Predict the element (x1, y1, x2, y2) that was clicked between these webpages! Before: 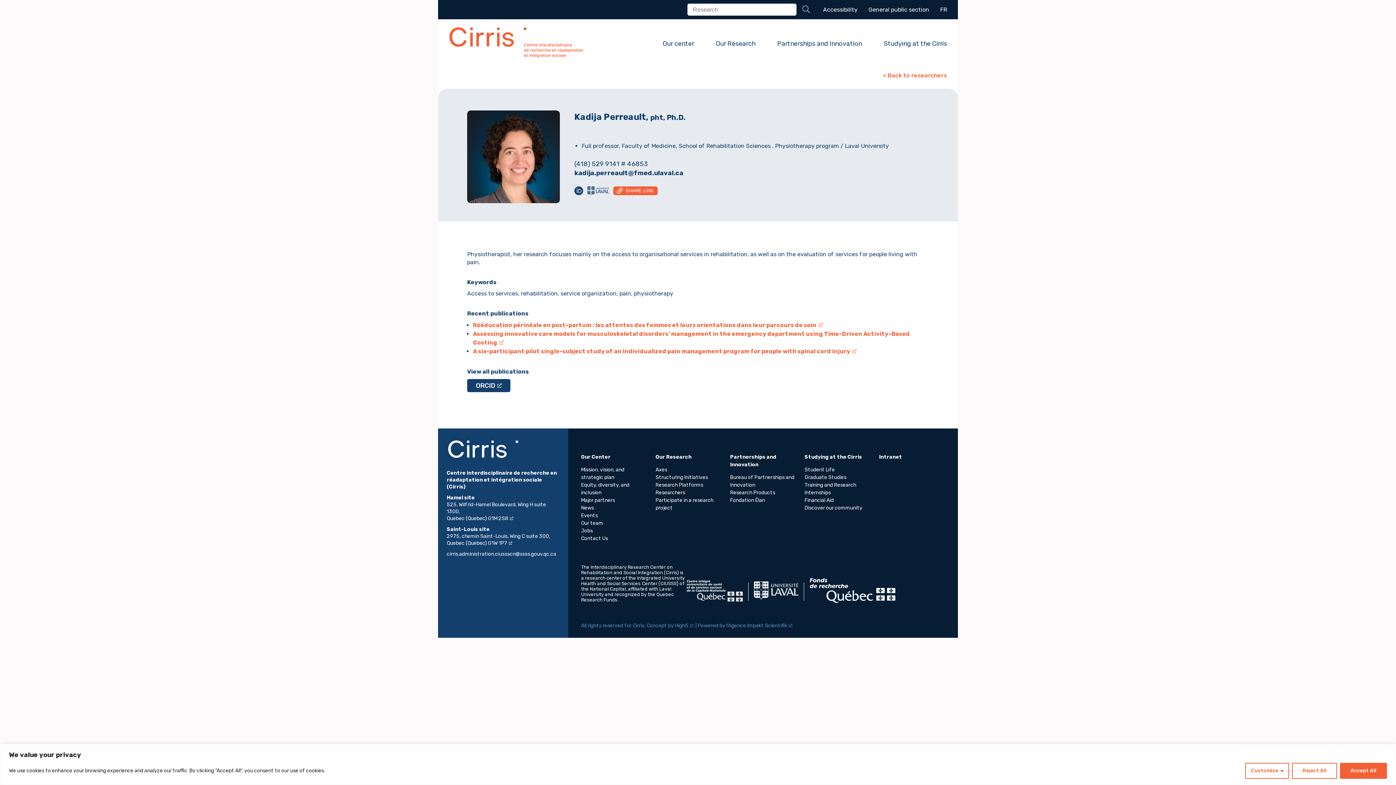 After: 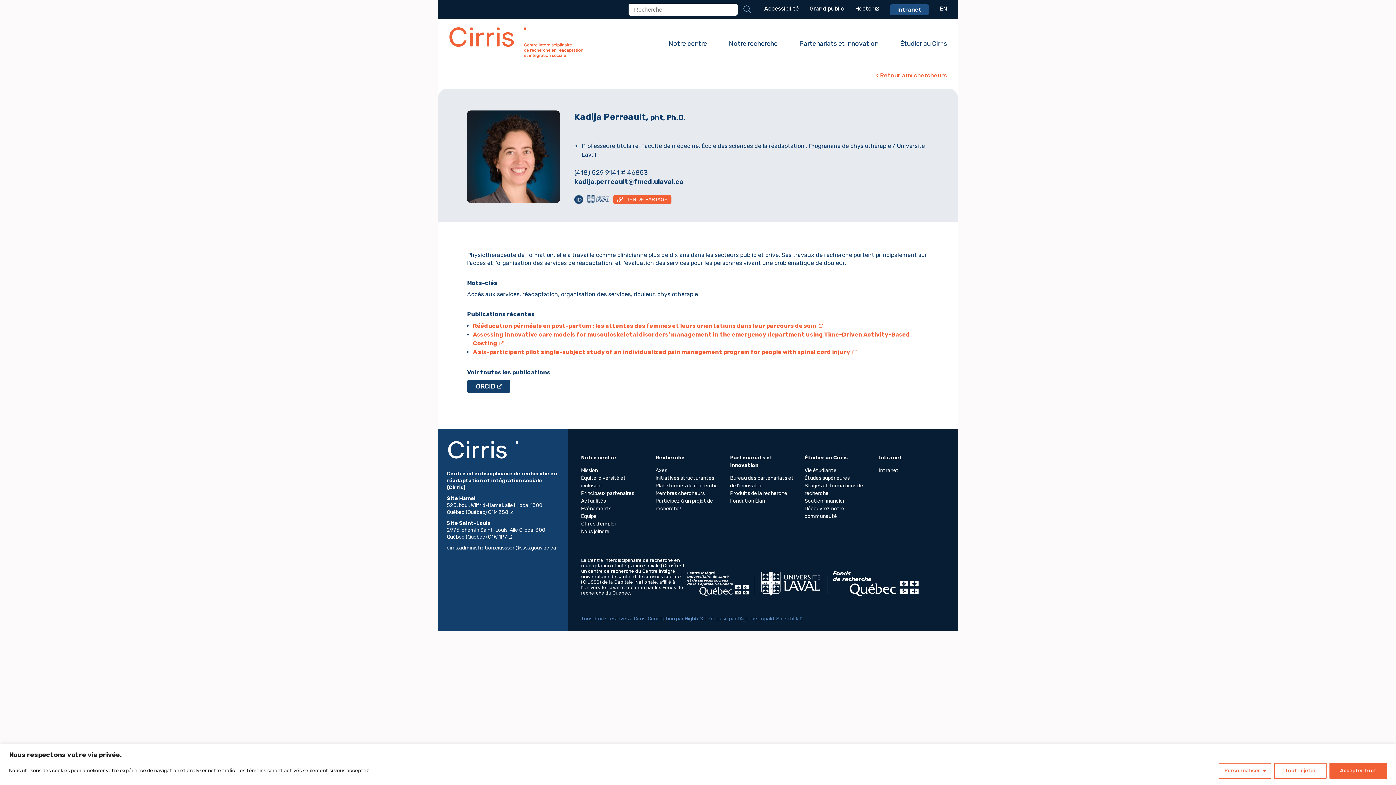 Action: label: FR bbox: (940, 5, 947, 14)